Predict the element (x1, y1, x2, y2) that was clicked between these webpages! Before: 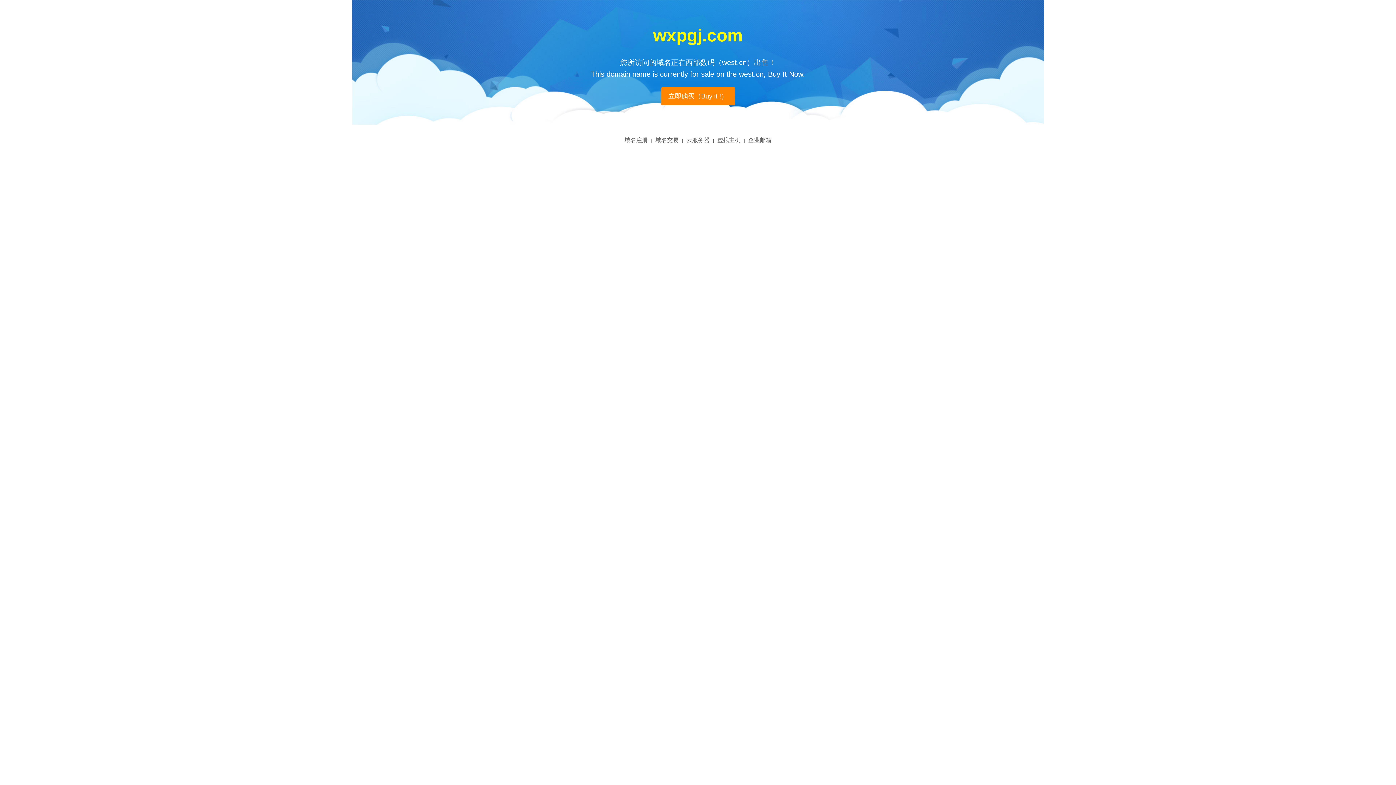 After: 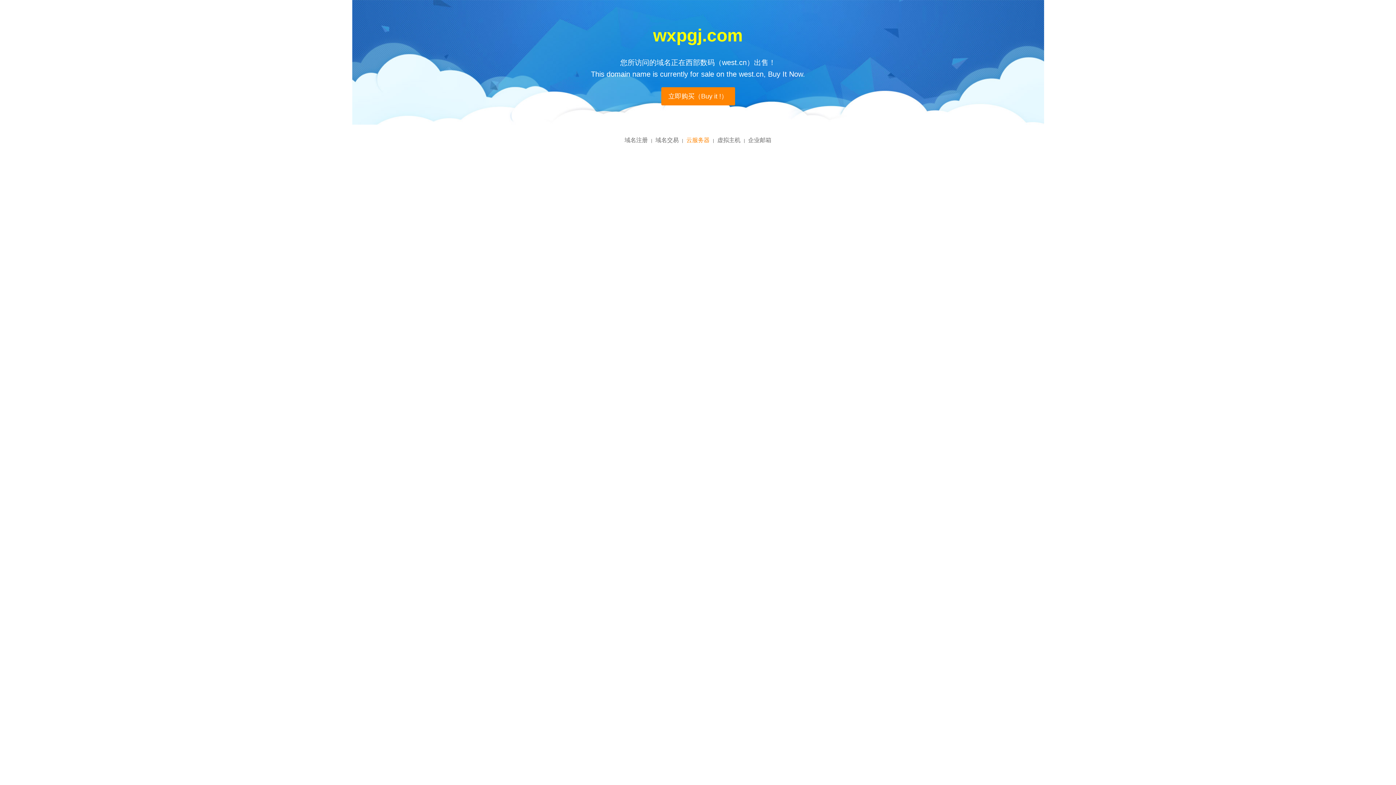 Action: label: 云服务器 bbox: (686, 137, 709, 143)